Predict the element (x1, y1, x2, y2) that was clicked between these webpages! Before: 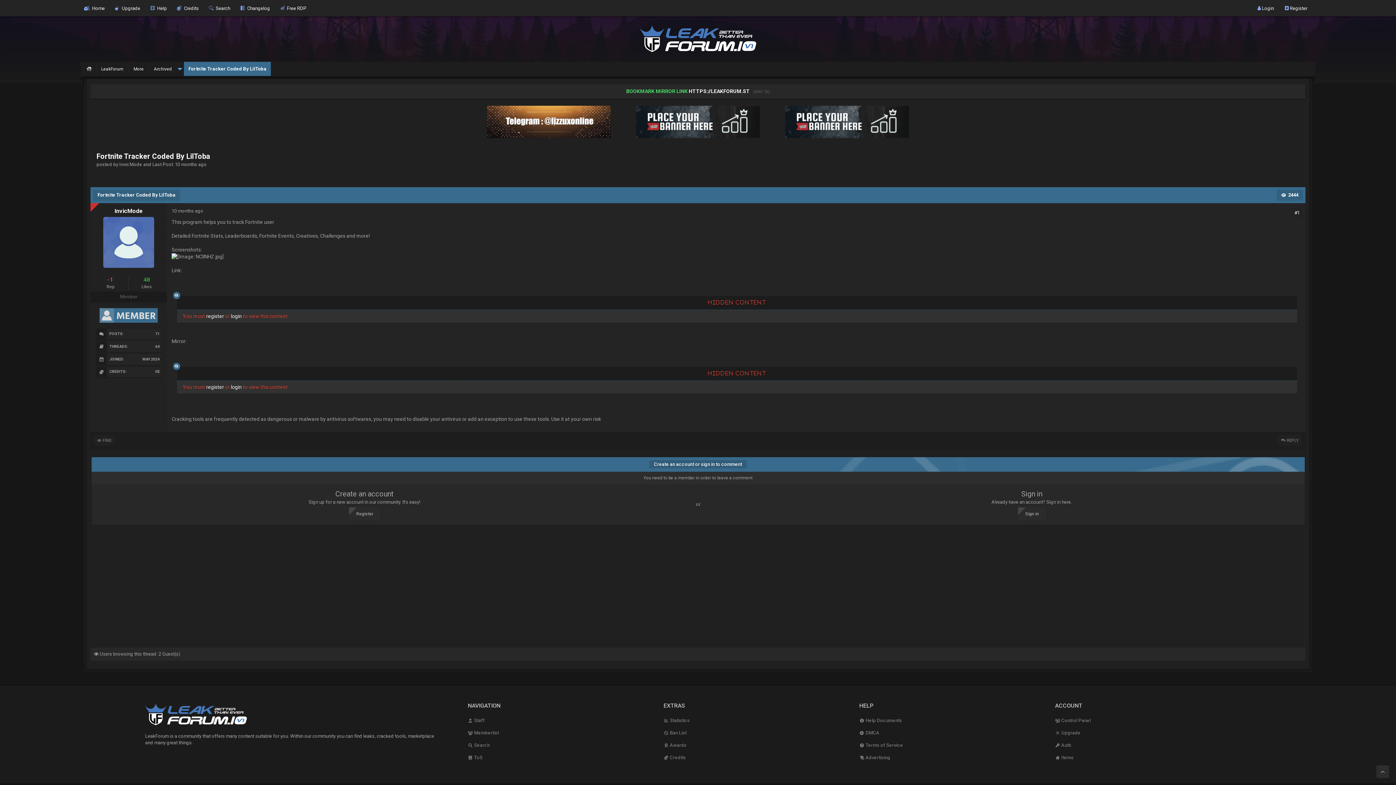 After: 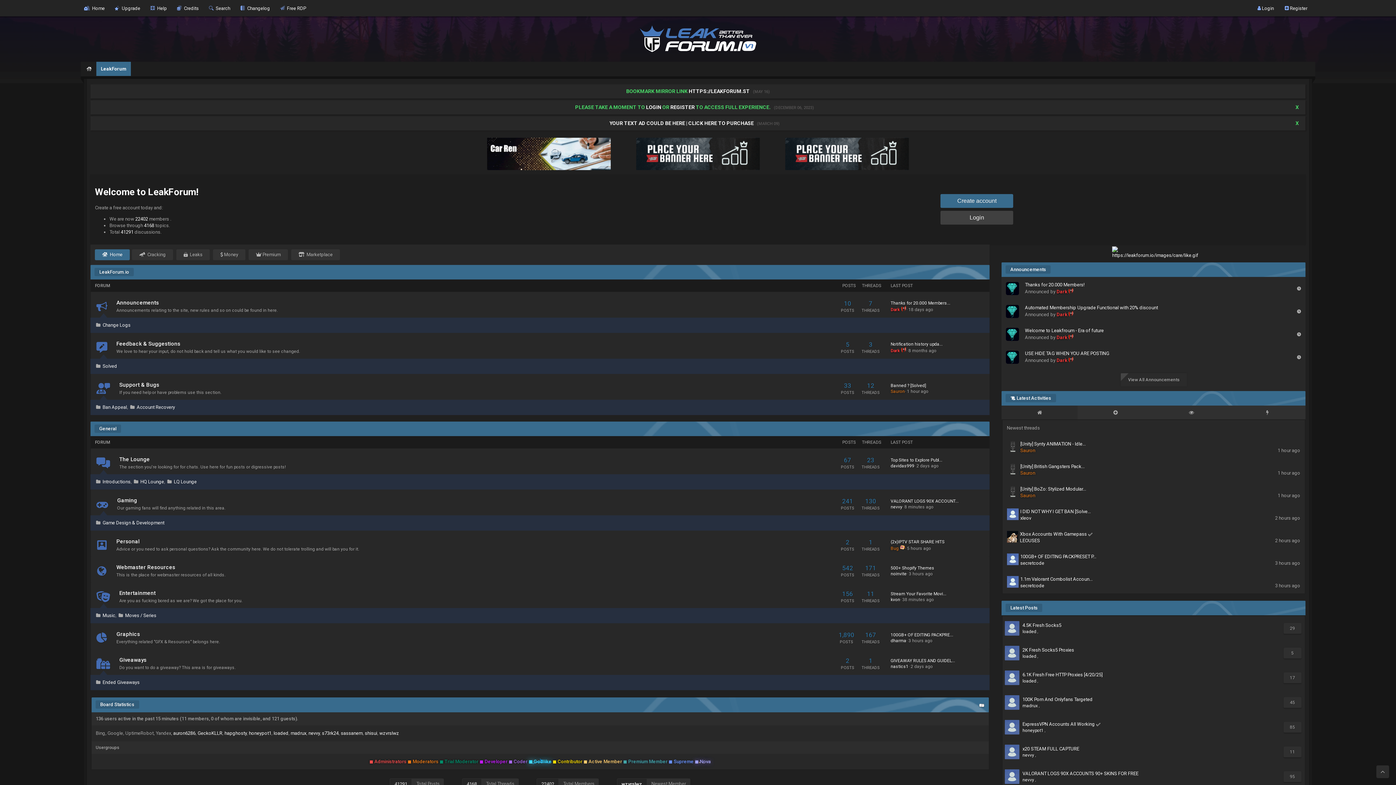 Action: bbox: (96, 62, 127, 76) label: LeakForum